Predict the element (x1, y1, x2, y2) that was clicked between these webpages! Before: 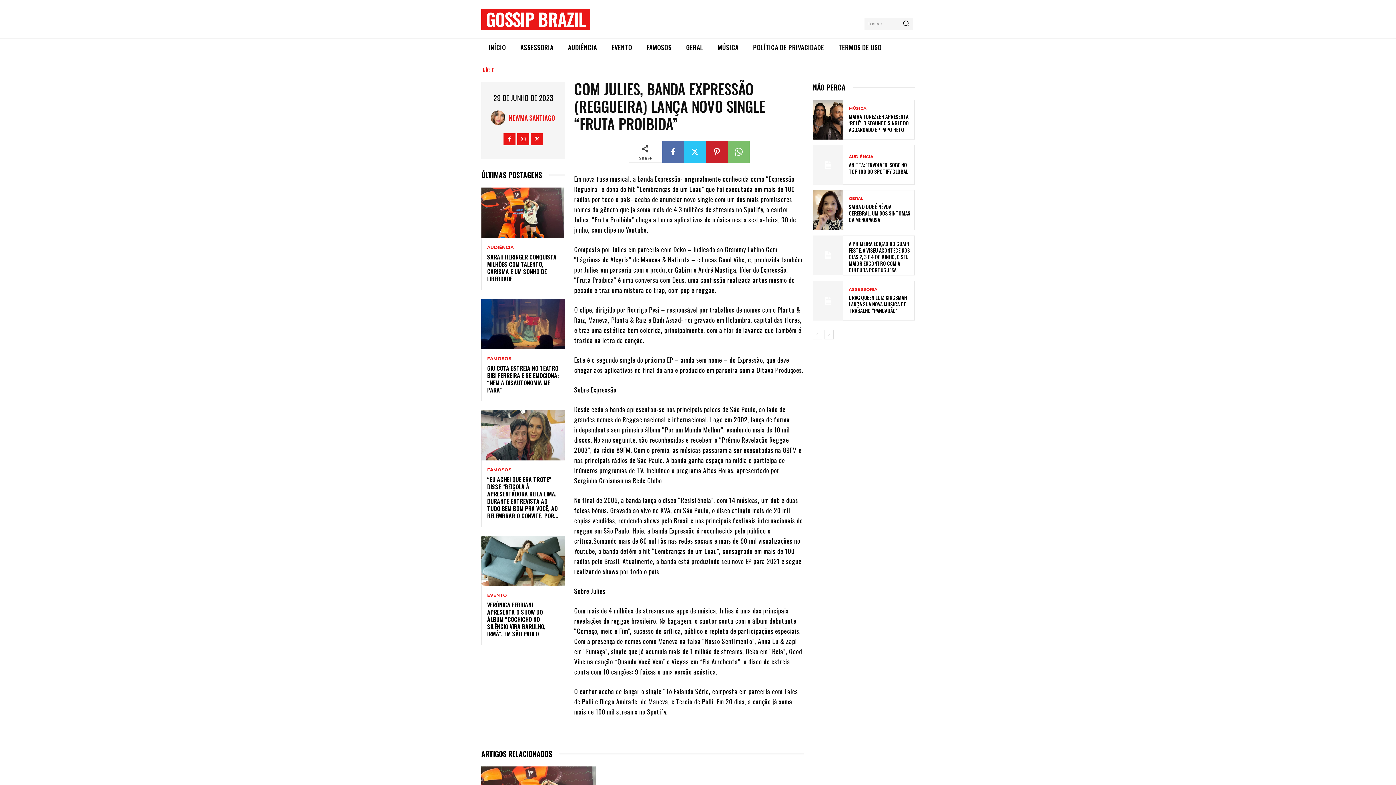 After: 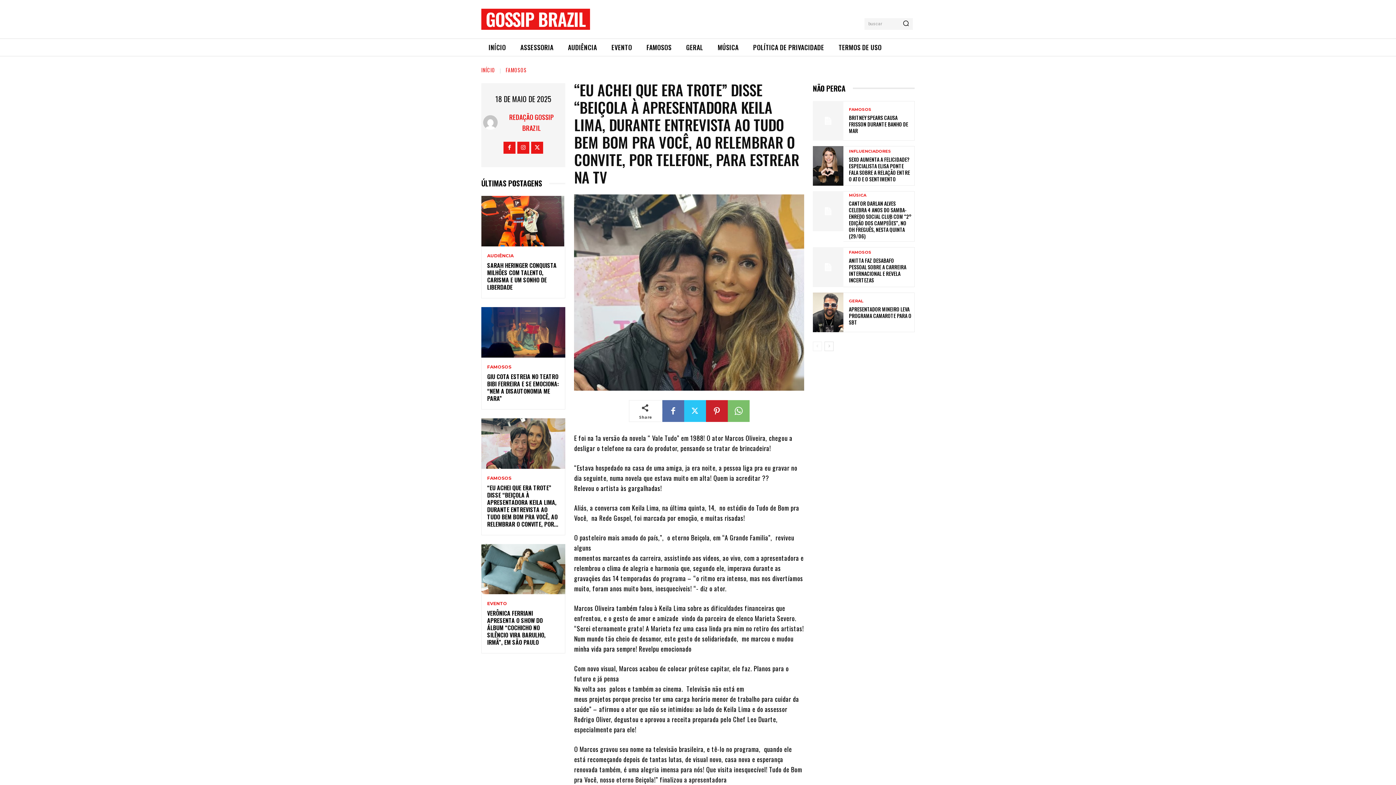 Action: bbox: (481, 410, 565, 460)